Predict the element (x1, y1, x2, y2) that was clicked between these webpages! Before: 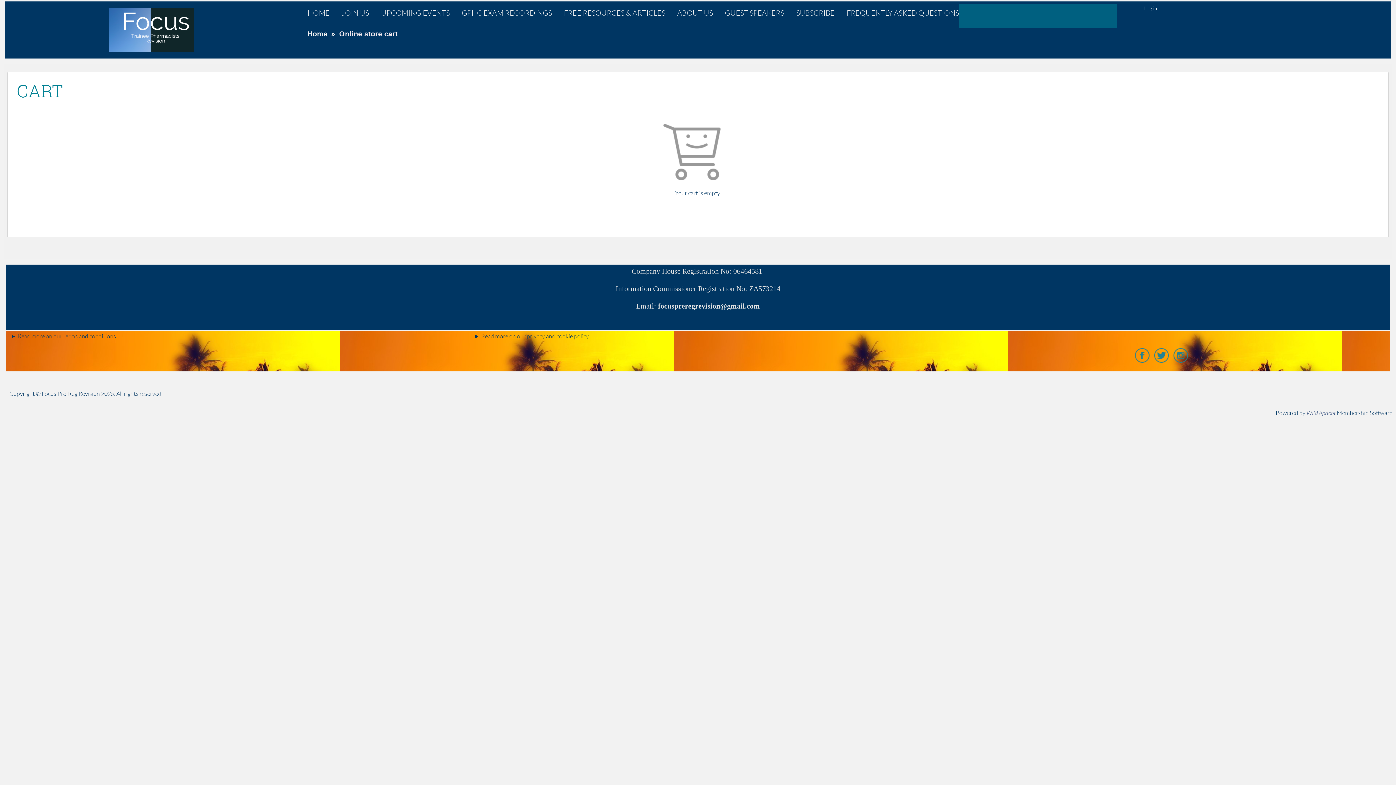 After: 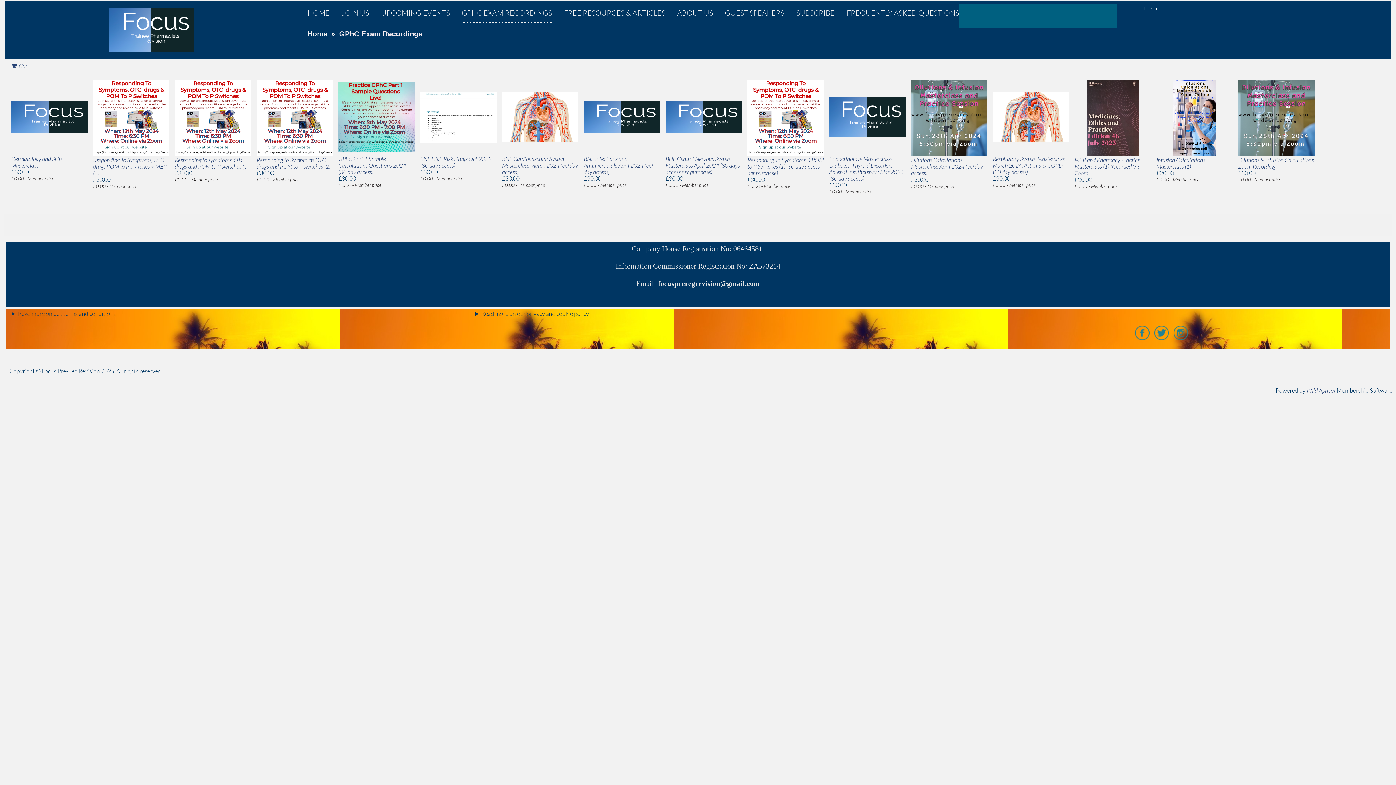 Action: bbox: (461, 3, 564, 26) label: GPHC EXAM RECORDINGS